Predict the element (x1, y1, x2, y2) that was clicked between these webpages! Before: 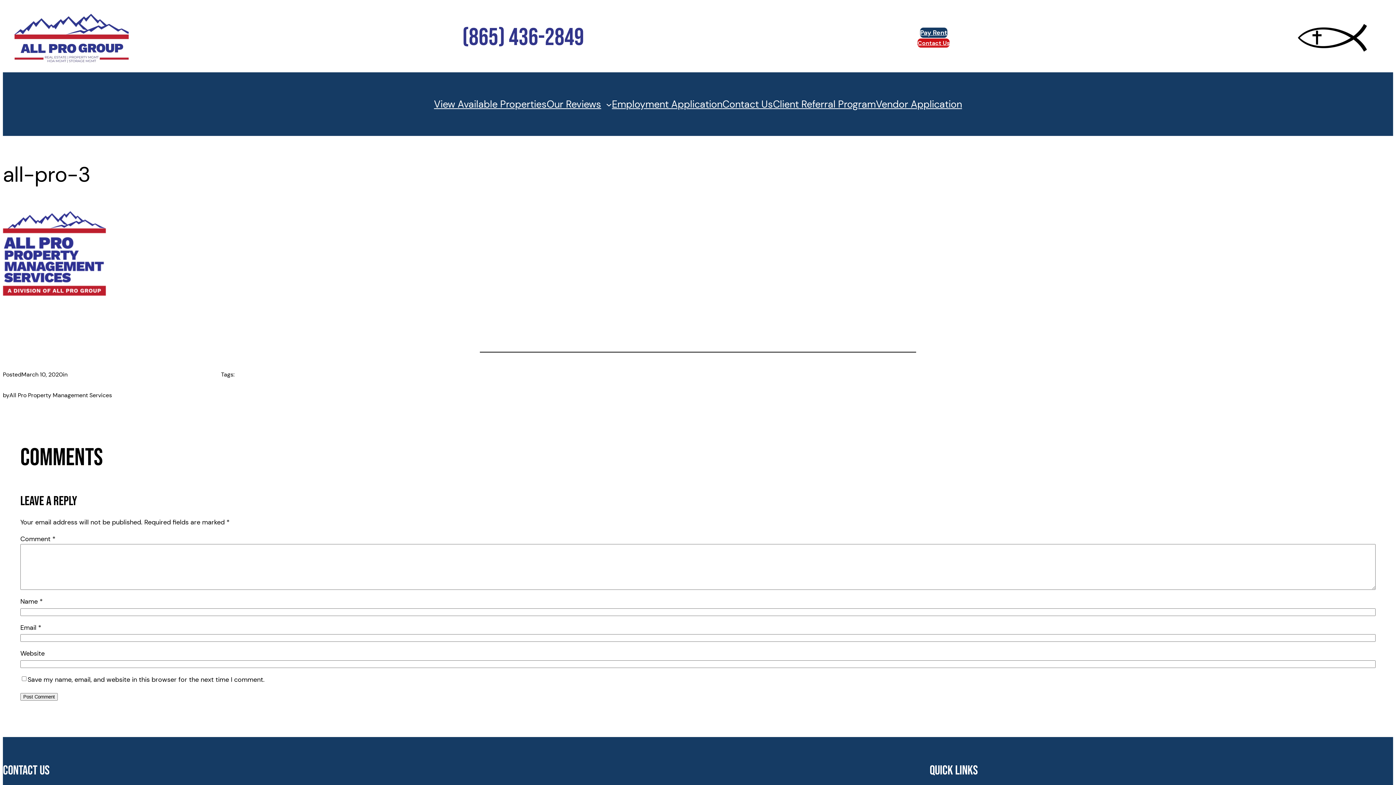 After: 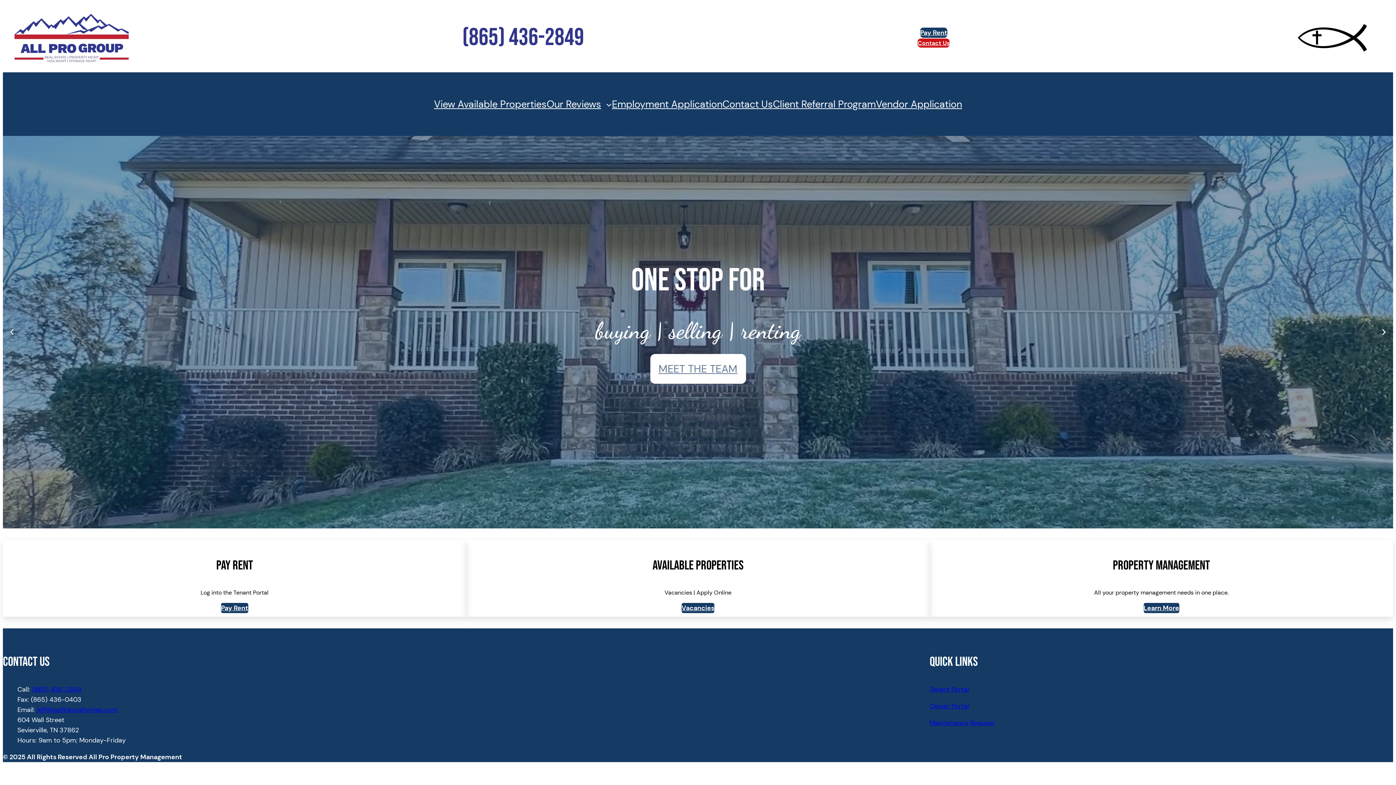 Action: bbox: (14, 11, 128, 64)